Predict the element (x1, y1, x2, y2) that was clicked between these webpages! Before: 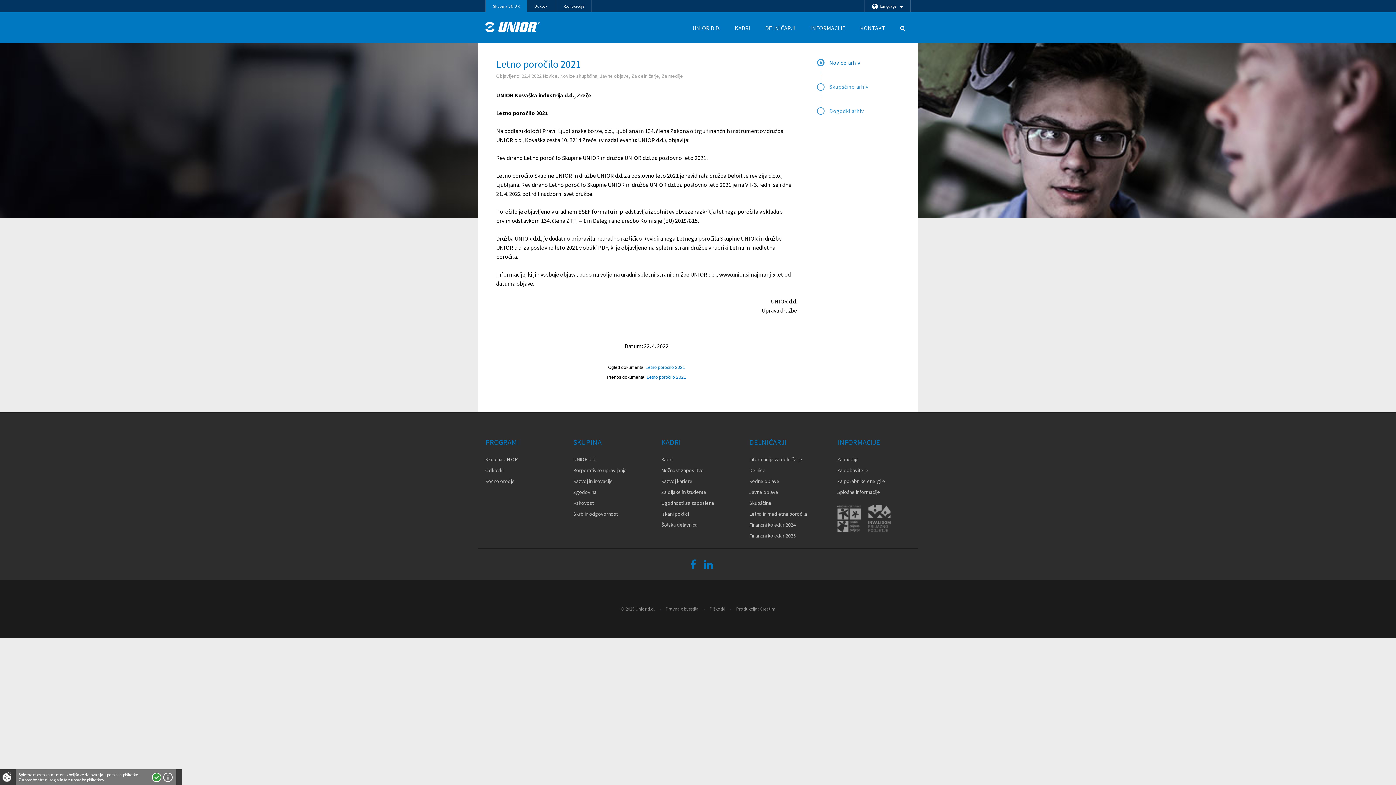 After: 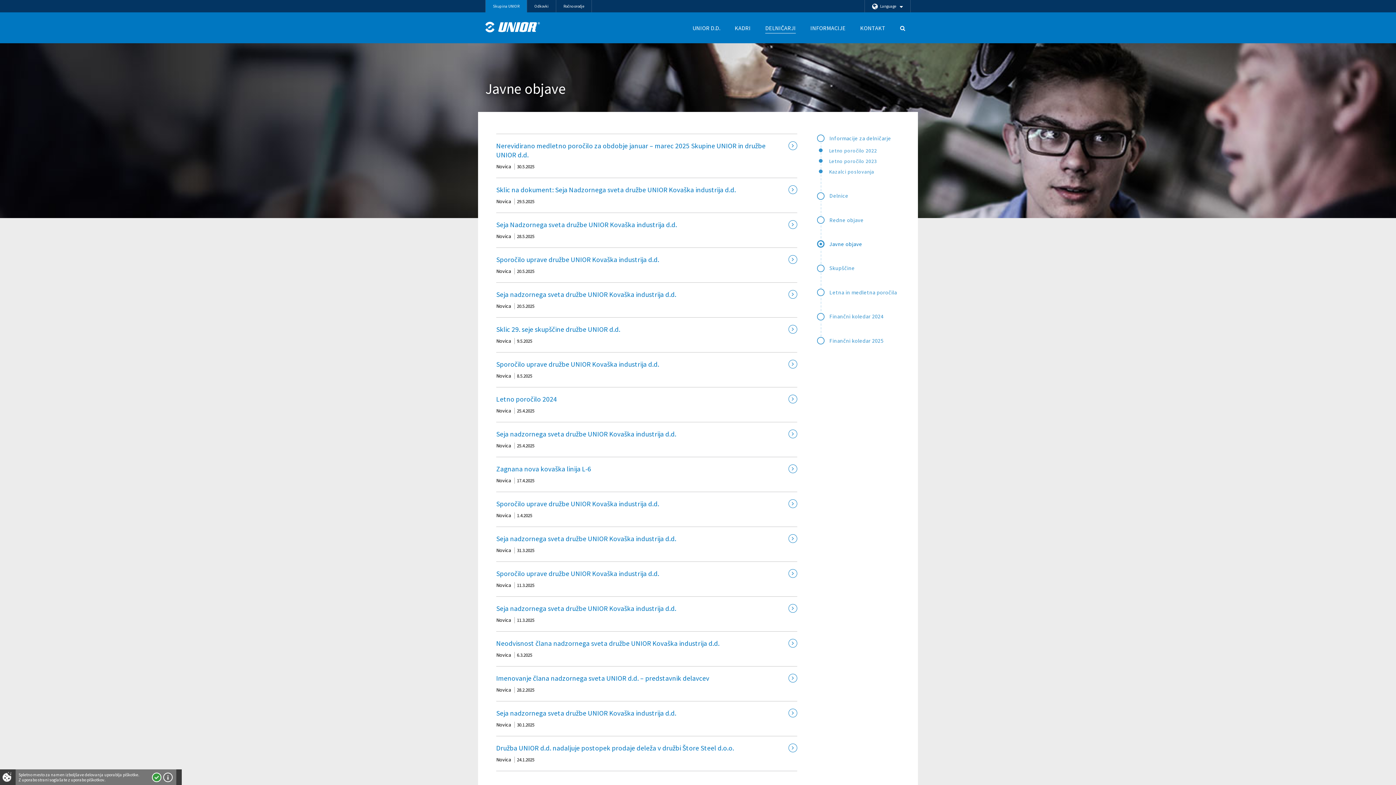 Action: bbox: (749, 487, 822, 497) label: Javne objave